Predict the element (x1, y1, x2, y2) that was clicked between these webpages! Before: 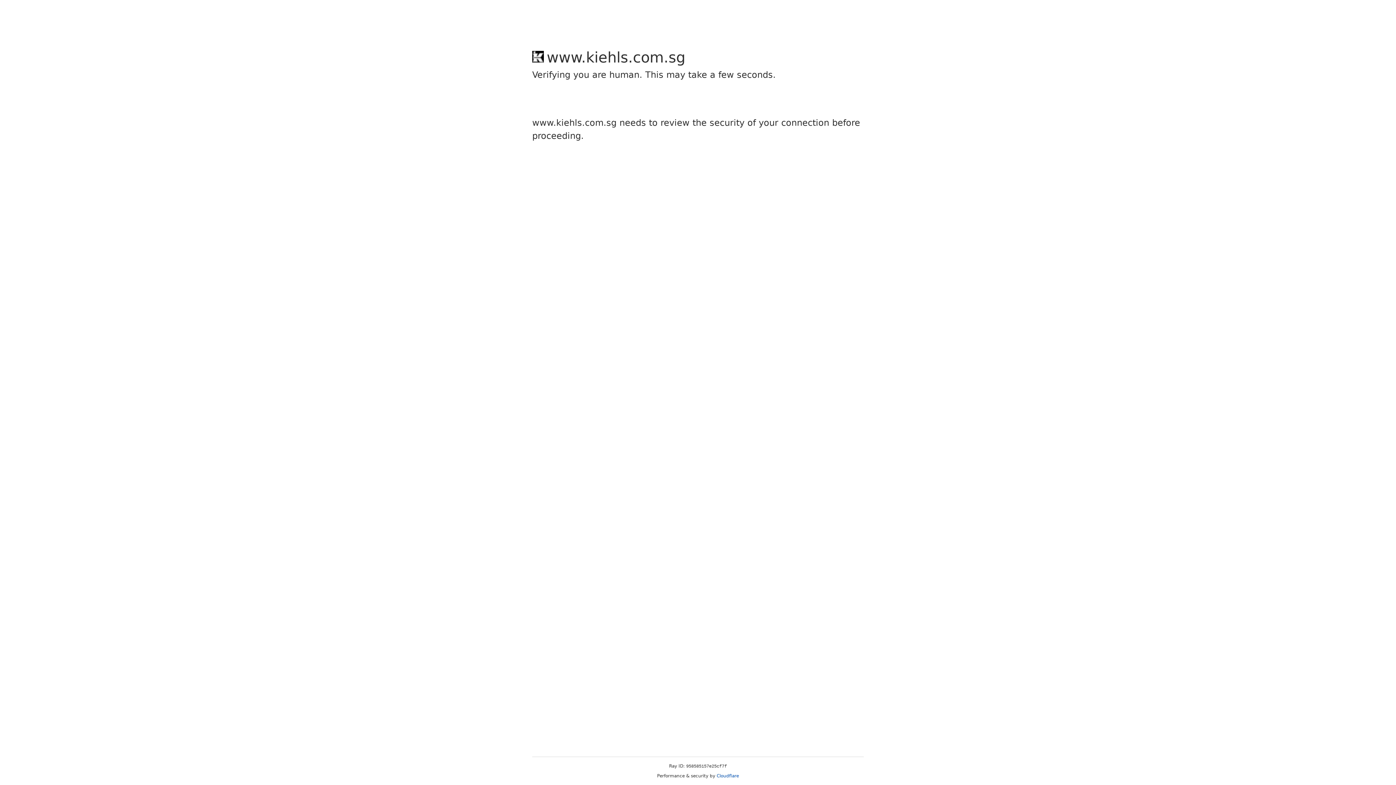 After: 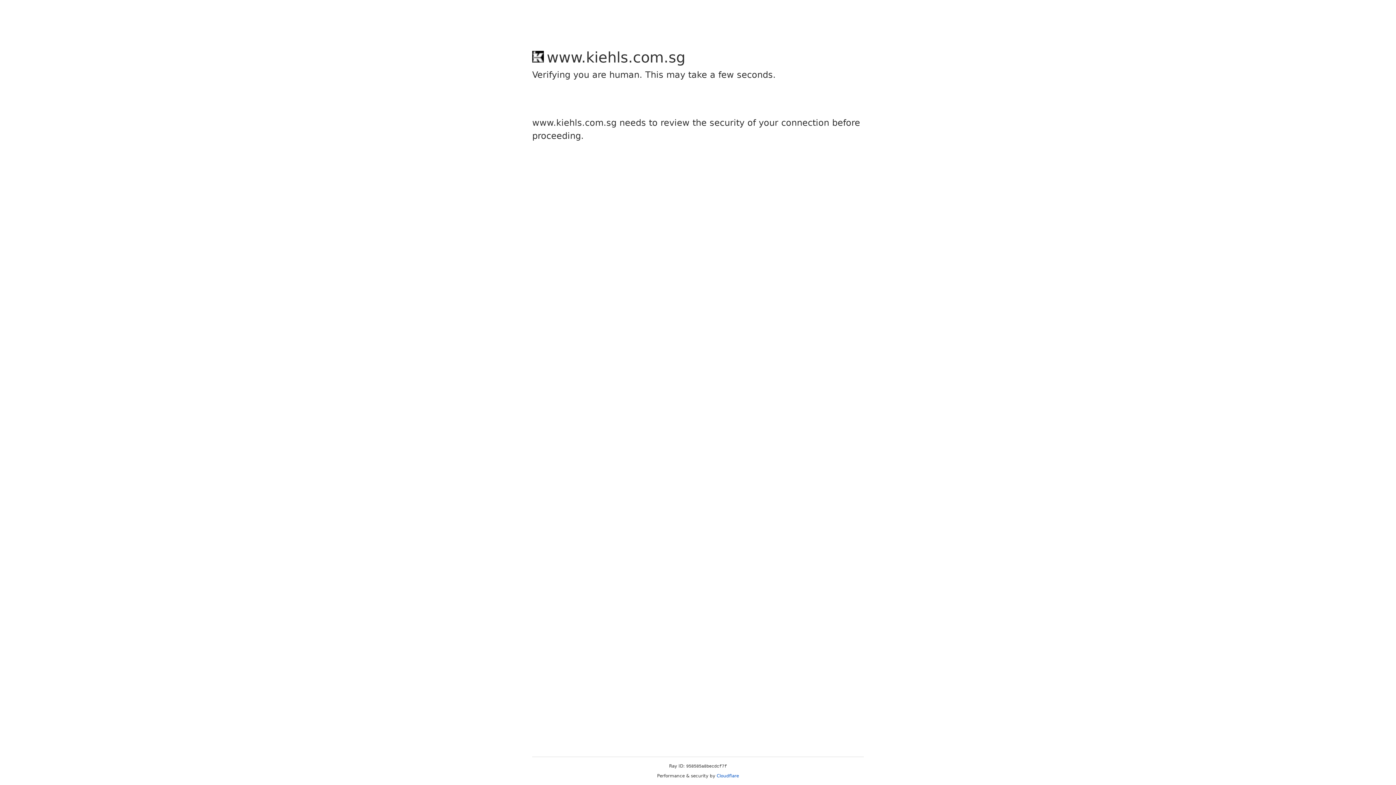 Action: bbox: (716, 773, 739, 778) label: Cloudflare